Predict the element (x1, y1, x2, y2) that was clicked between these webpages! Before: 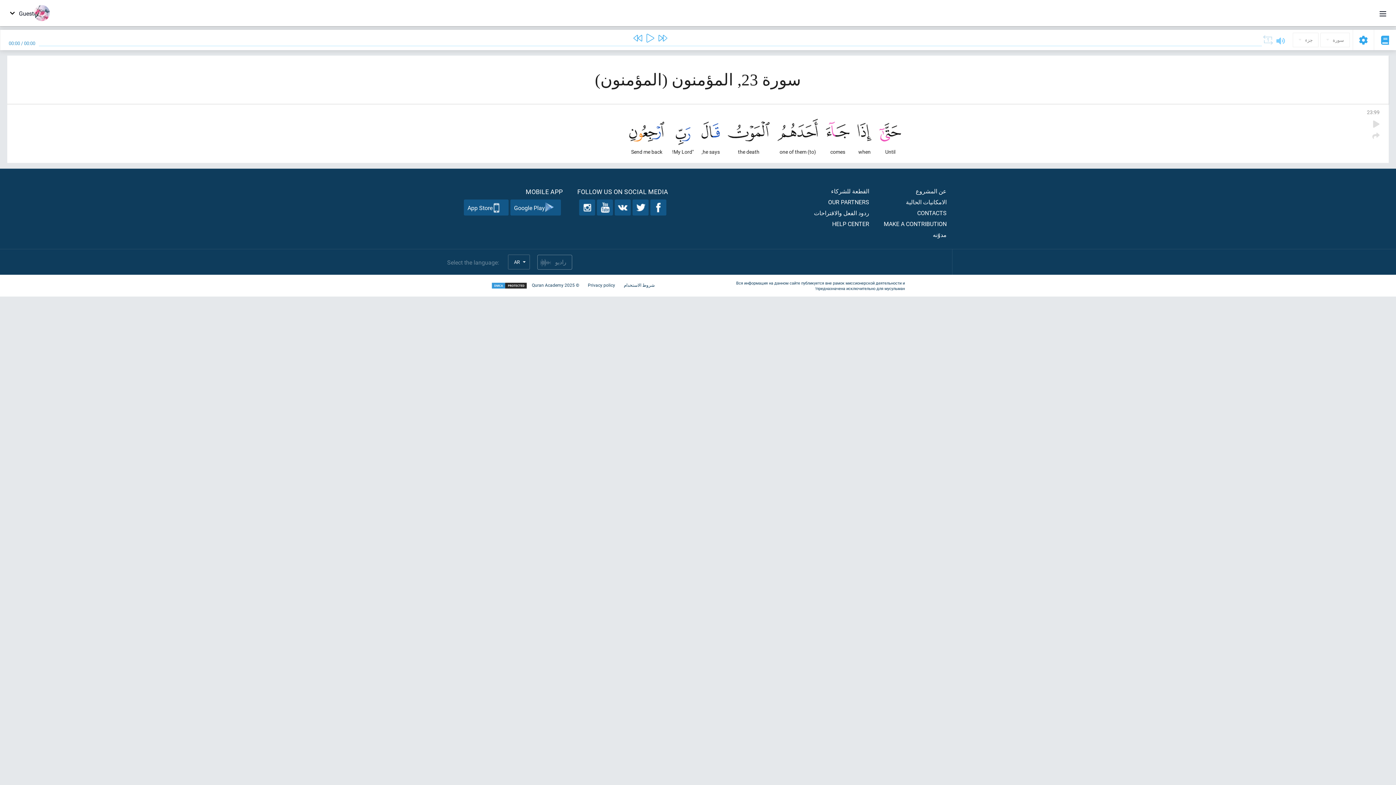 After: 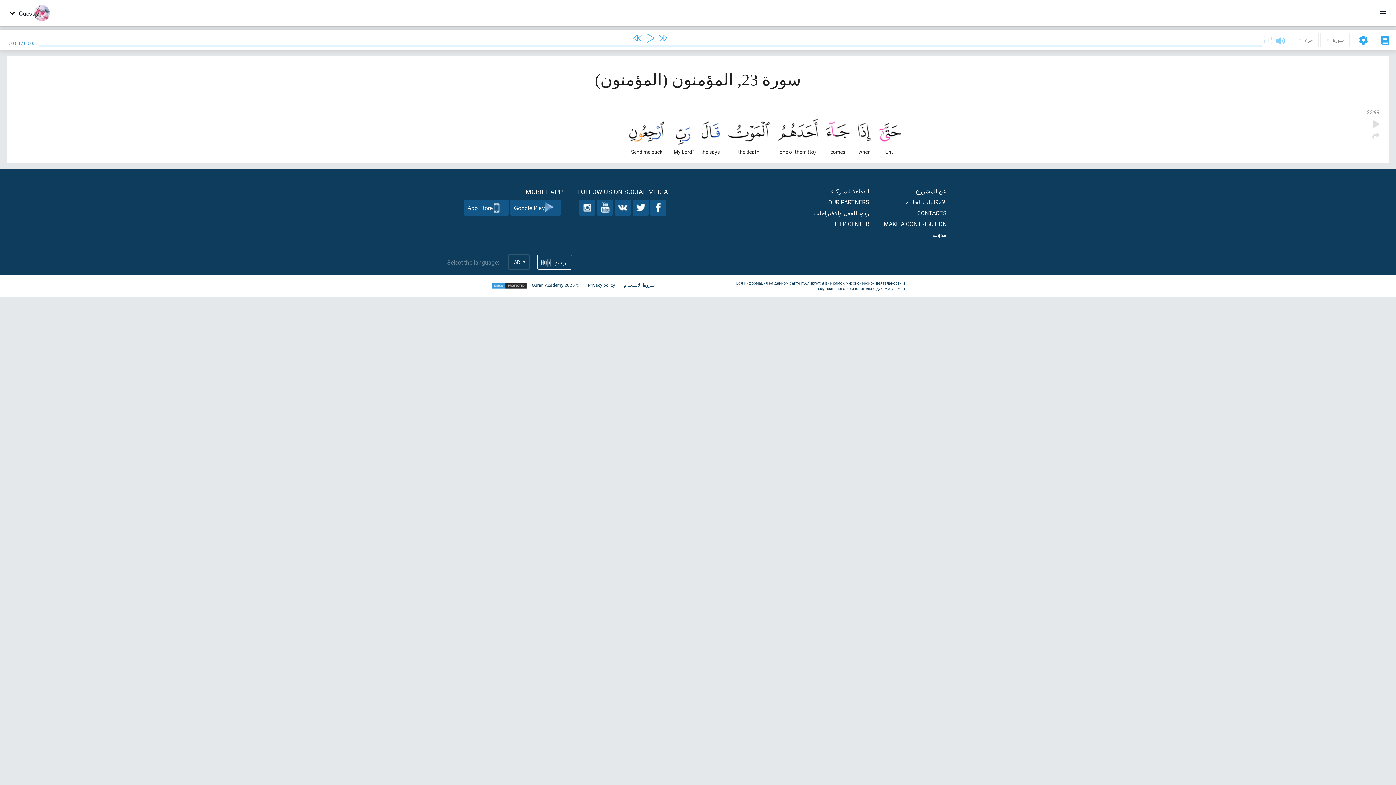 Action: label: راديو bbox: (537, 254, 572, 269)